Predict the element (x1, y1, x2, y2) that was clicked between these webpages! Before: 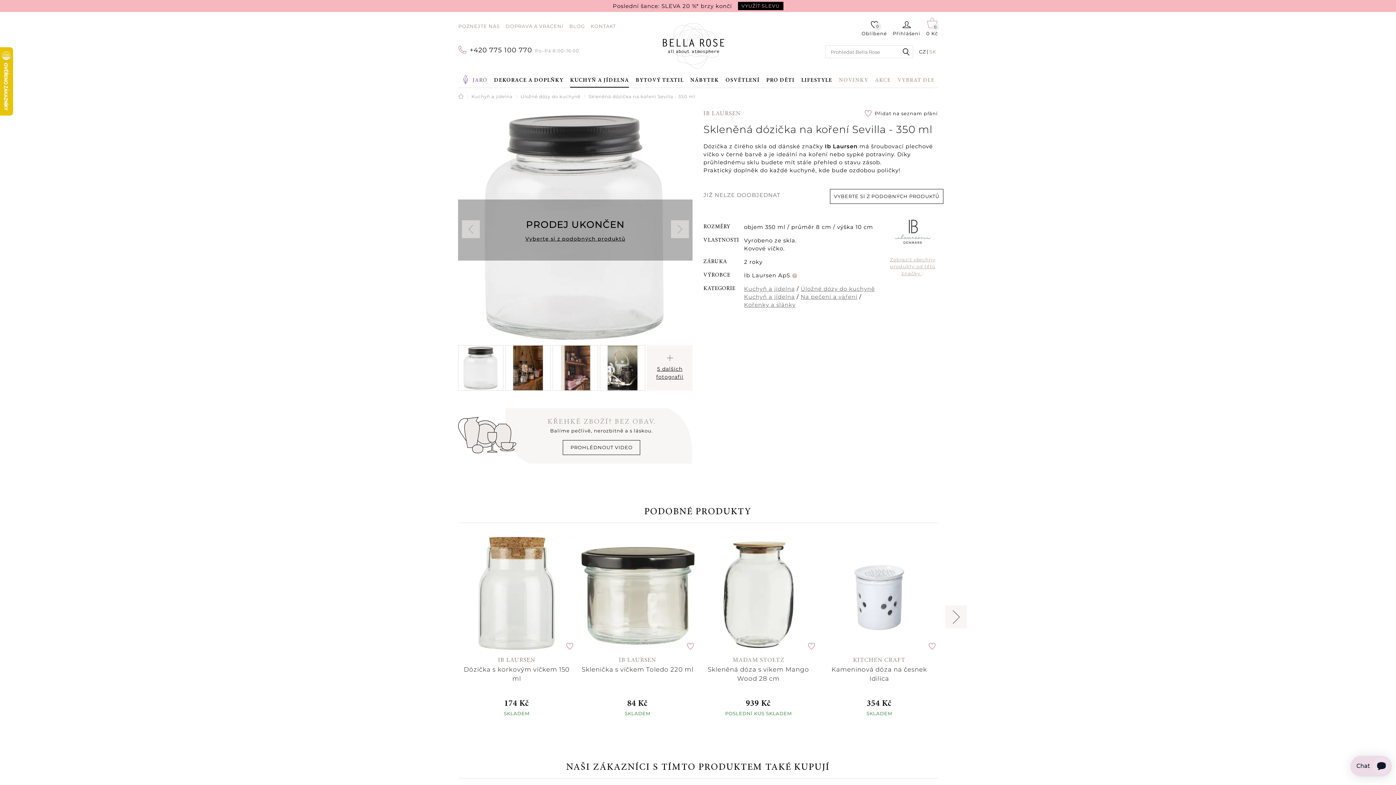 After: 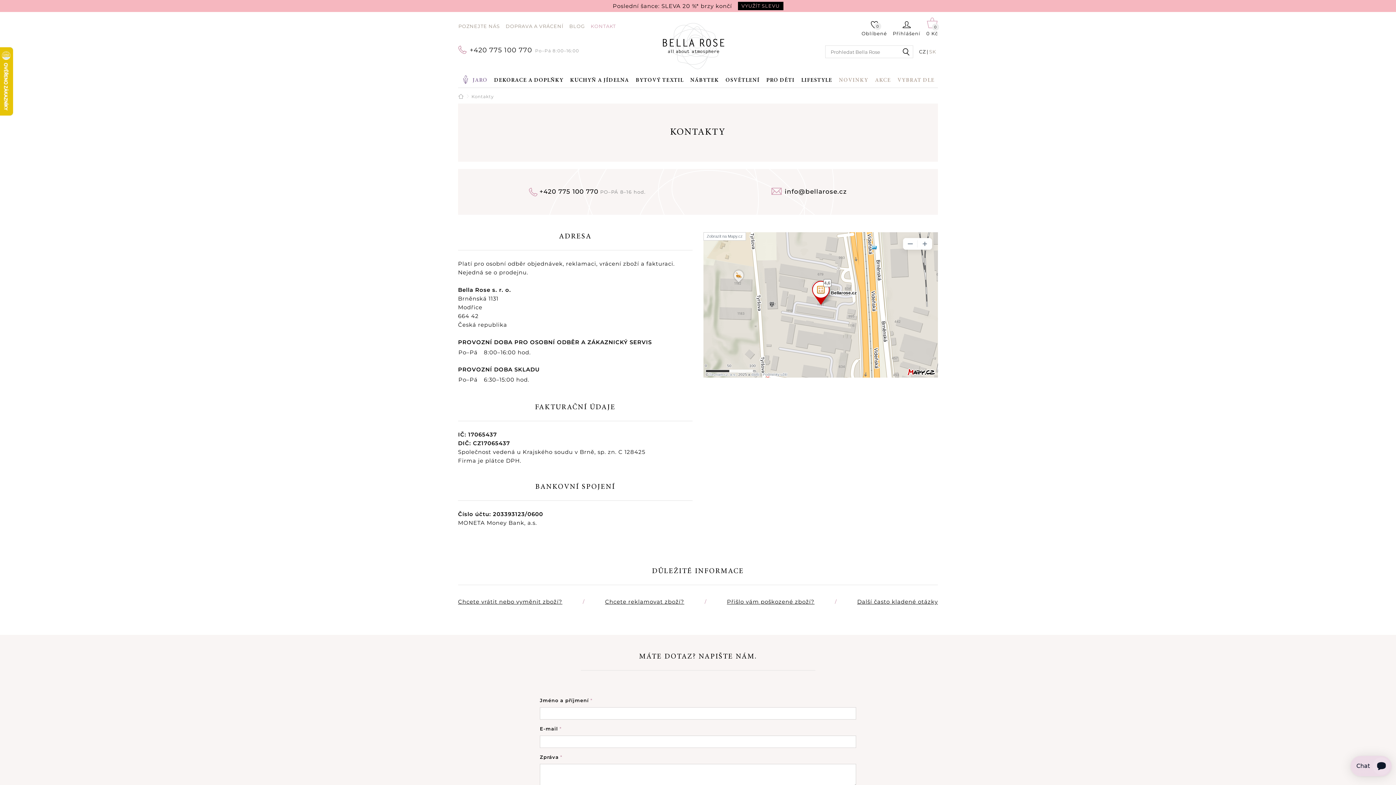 Action: label: KONTAKT bbox: (590, 23, 616, 29)